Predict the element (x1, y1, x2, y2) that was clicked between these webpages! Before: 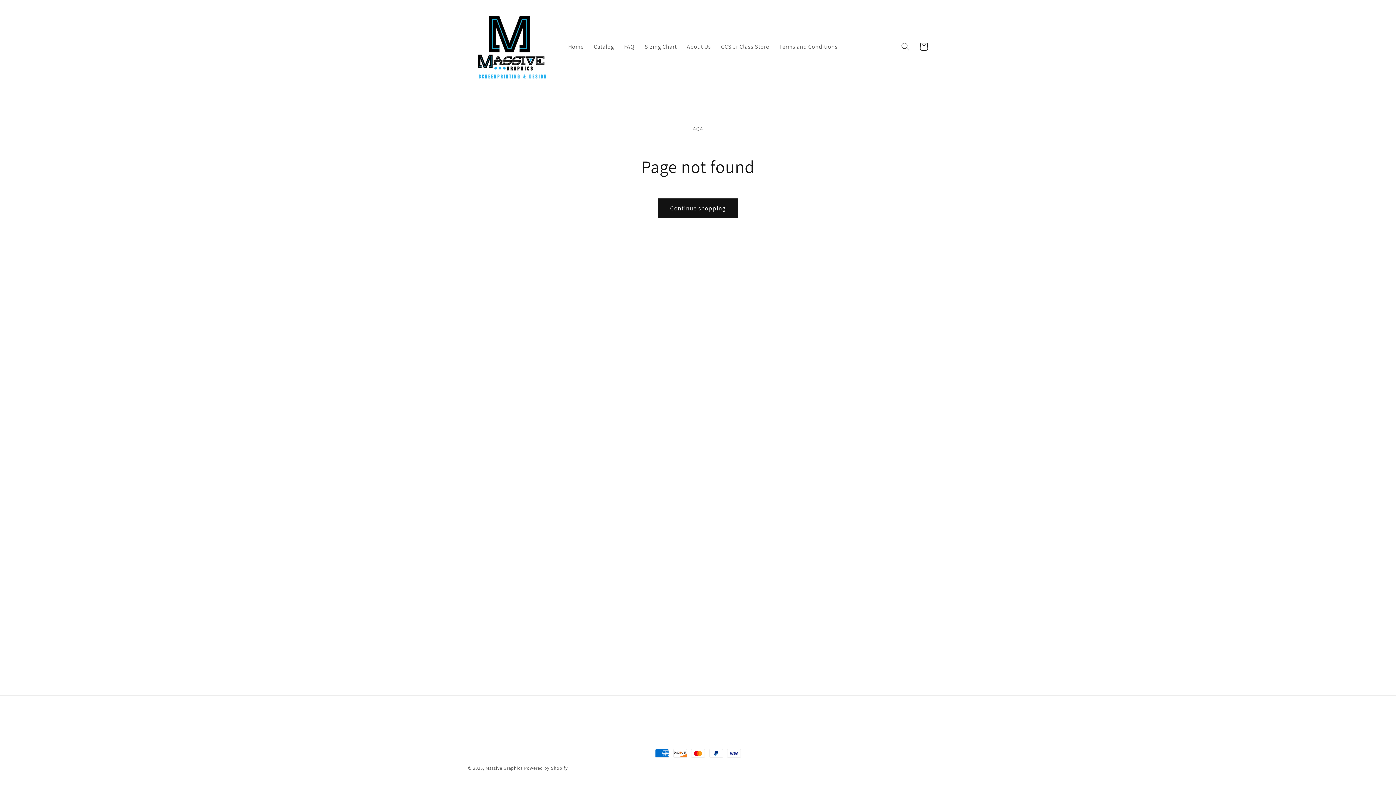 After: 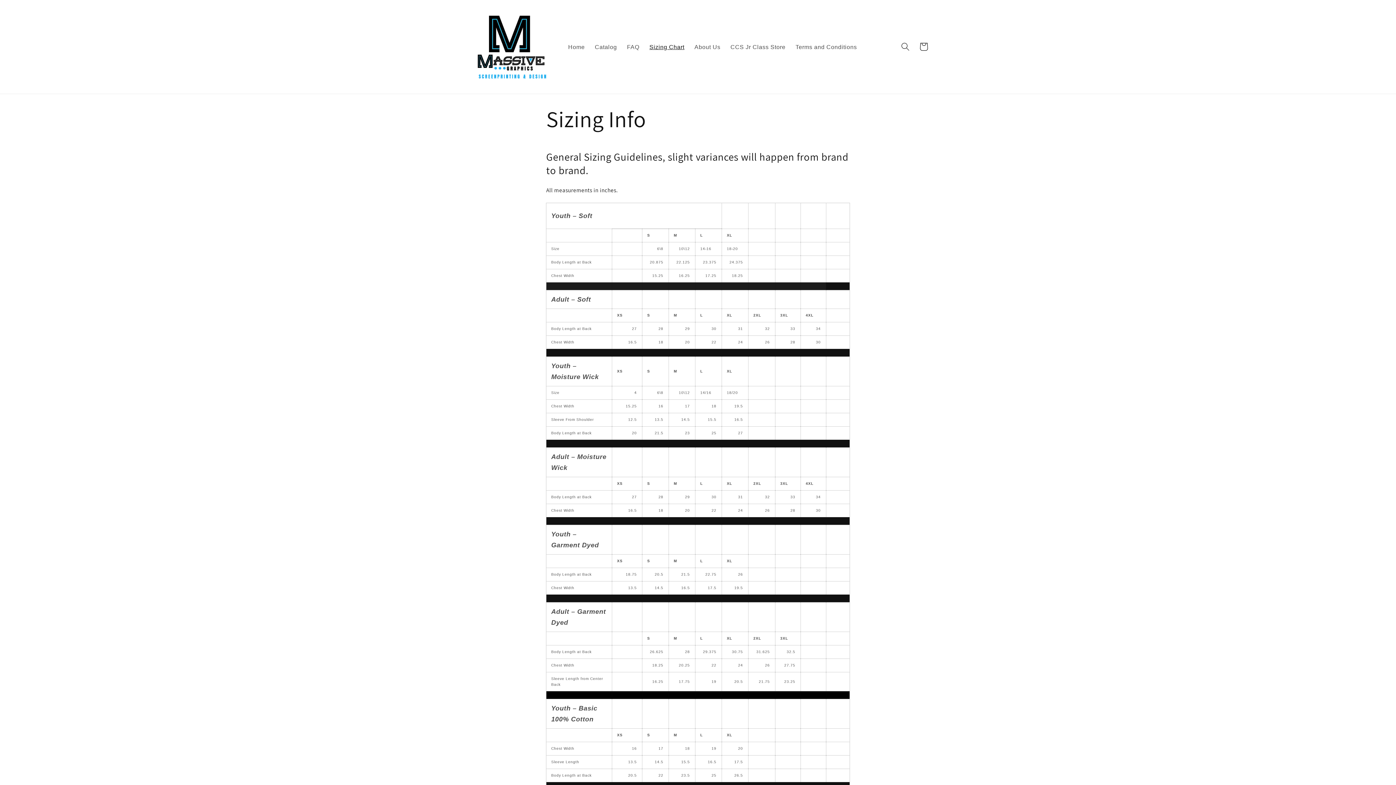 Action: label: Sizing Chart bbox: (639, 38, 681, 55)